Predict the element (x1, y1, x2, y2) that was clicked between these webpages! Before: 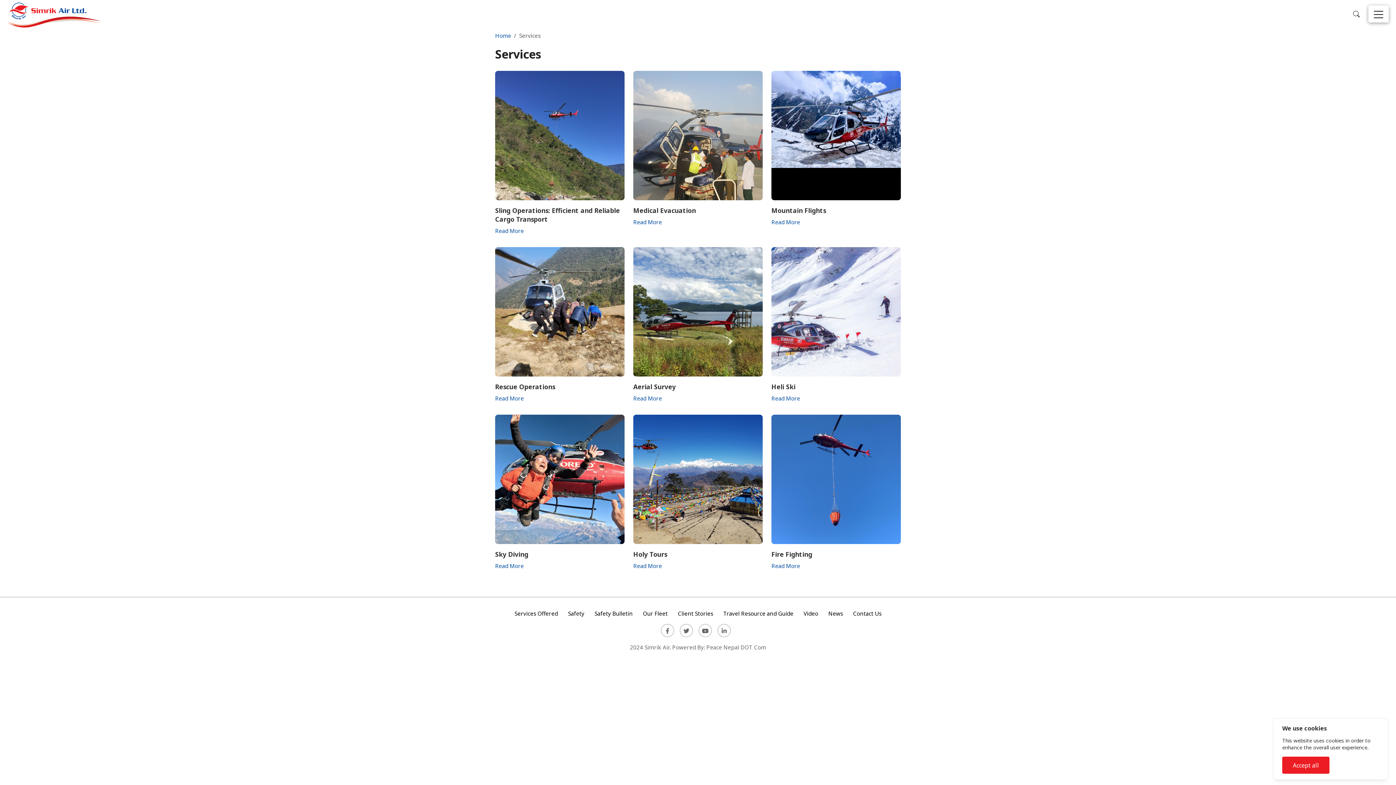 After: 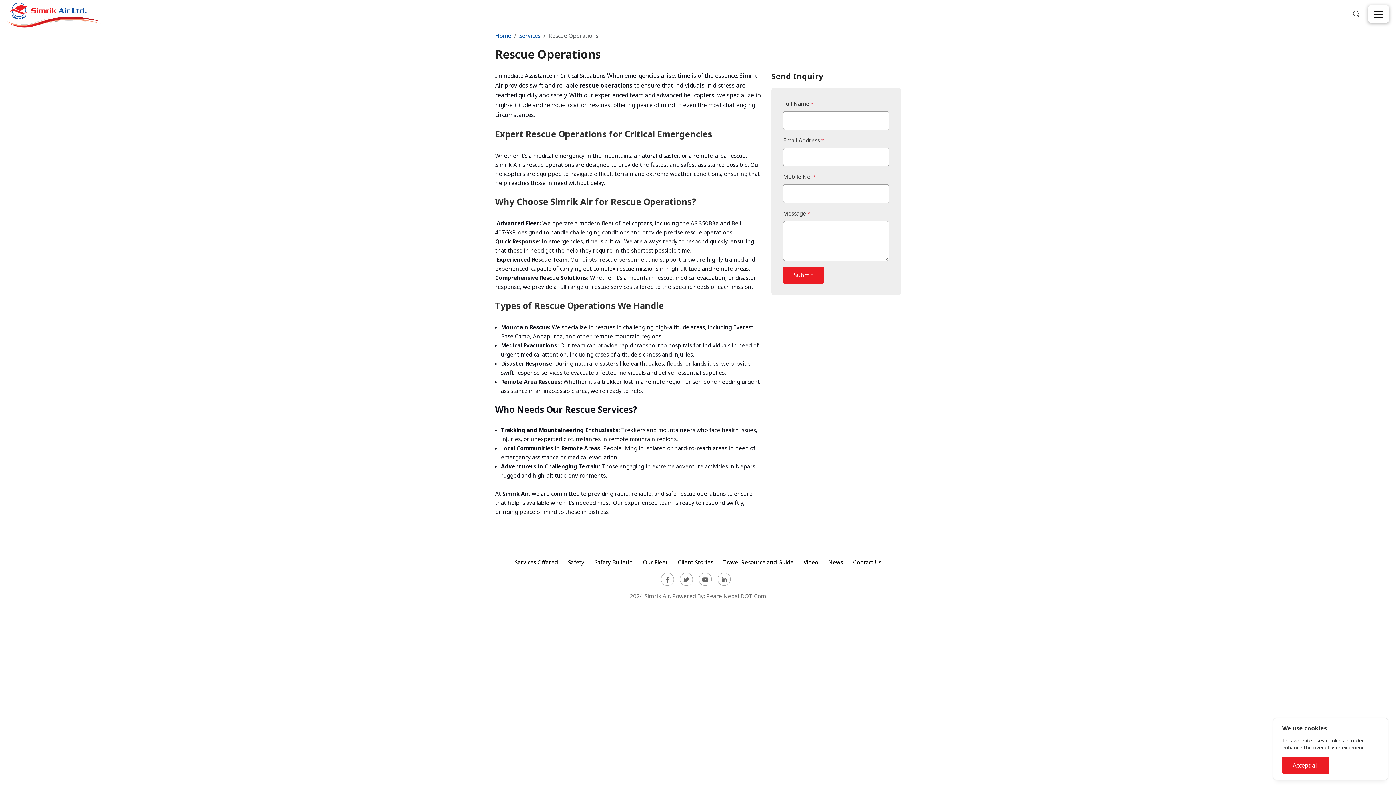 Action: bbox: (495, 310, 624, 317)